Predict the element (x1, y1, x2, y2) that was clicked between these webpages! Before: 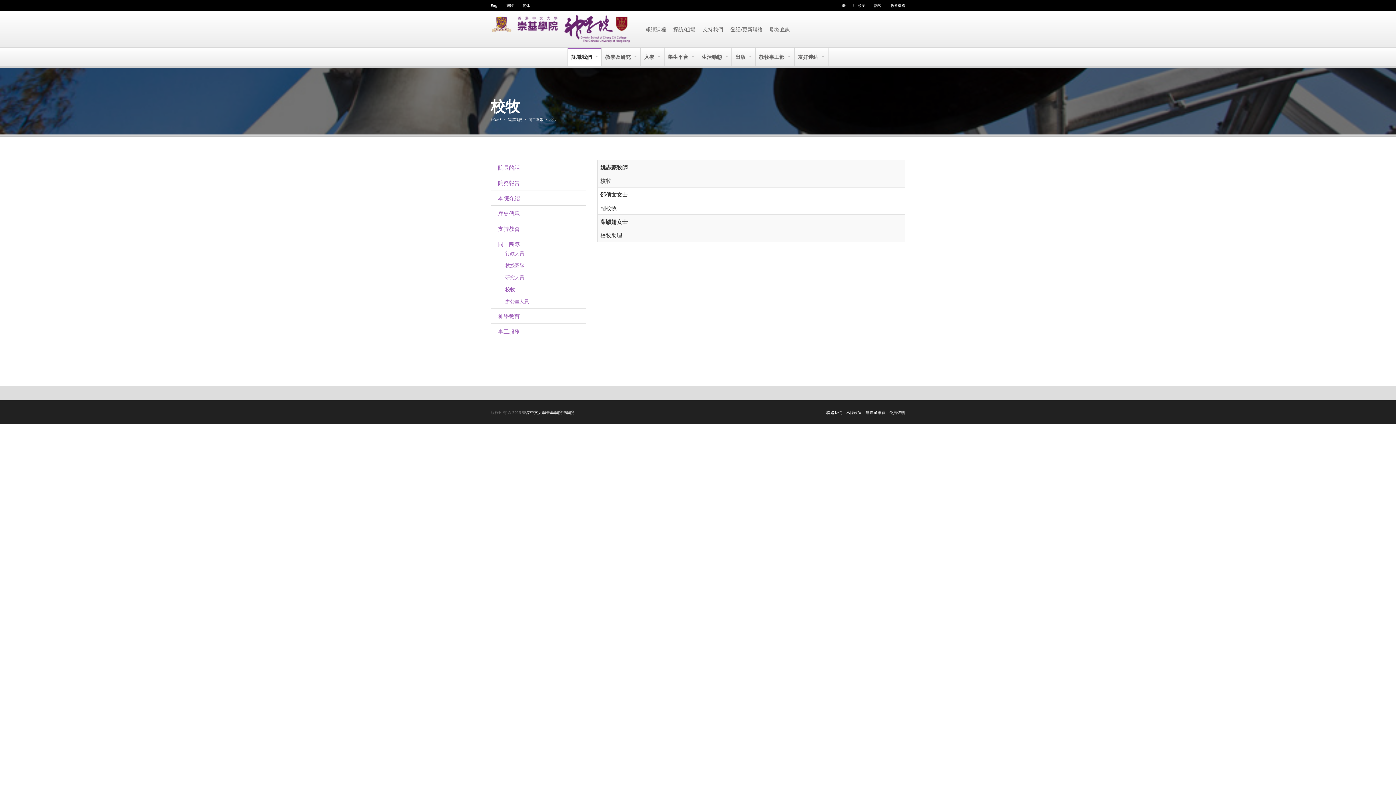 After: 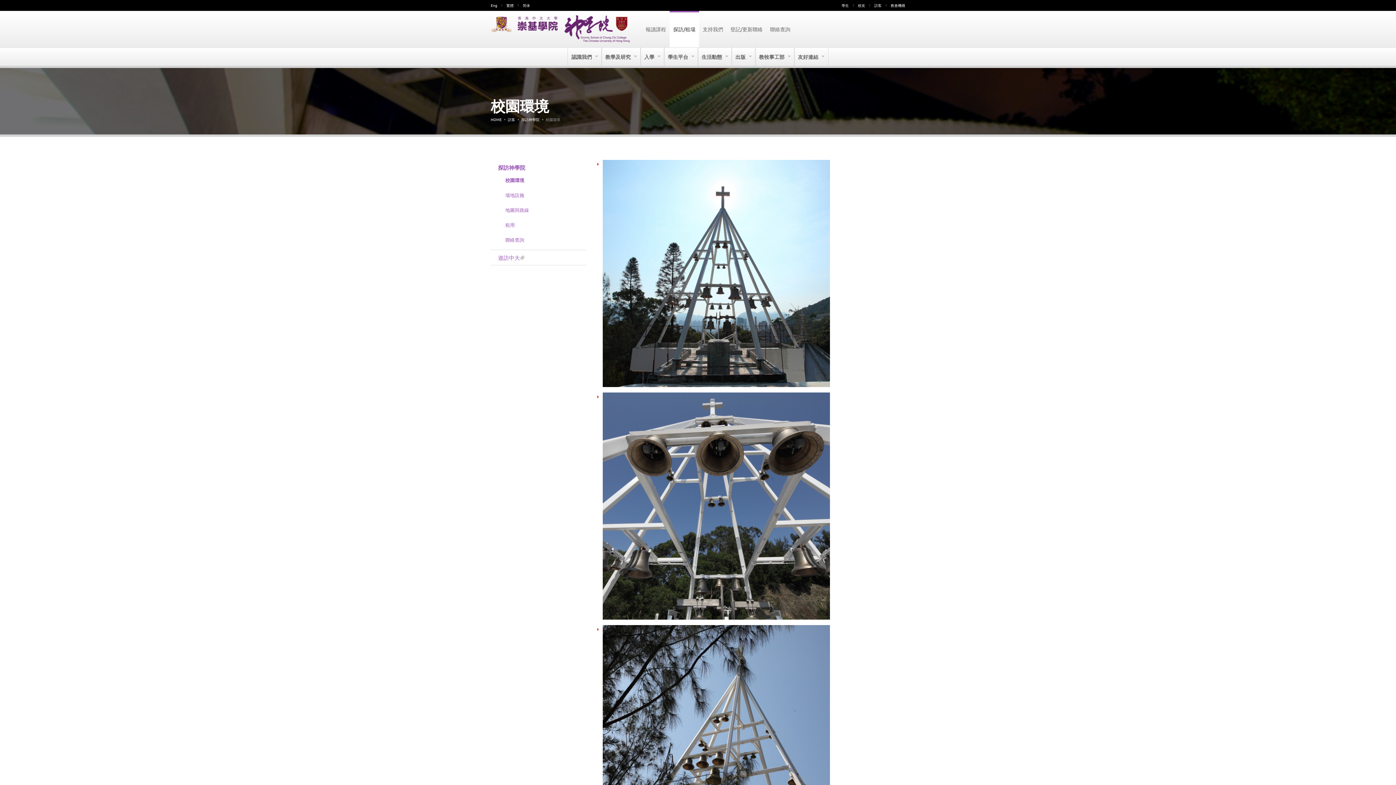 Action: label: 訪客 bbox: (874, 2, 881, 8)